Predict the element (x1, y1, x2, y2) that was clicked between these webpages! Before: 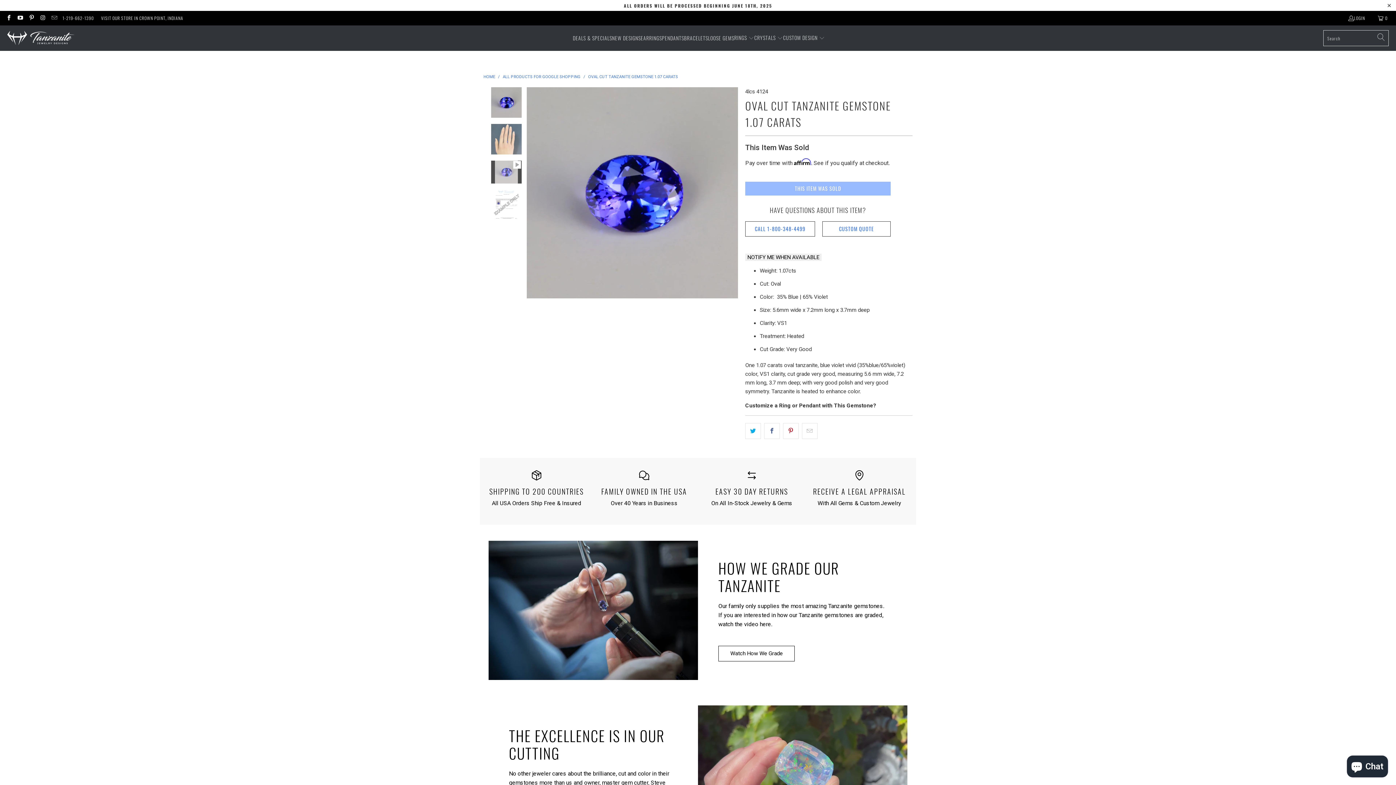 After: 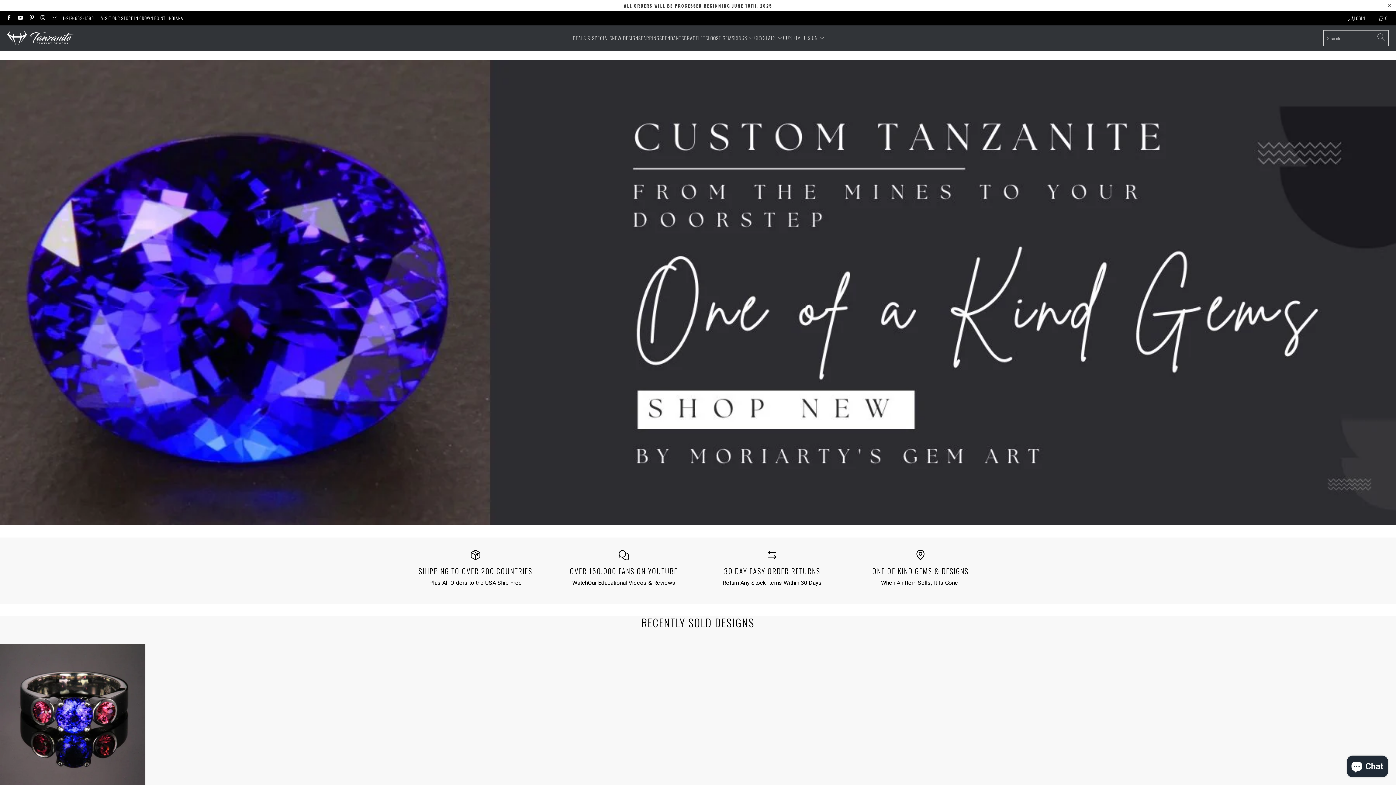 Action: label: HOME bbox: (483, 74, 495, 79)